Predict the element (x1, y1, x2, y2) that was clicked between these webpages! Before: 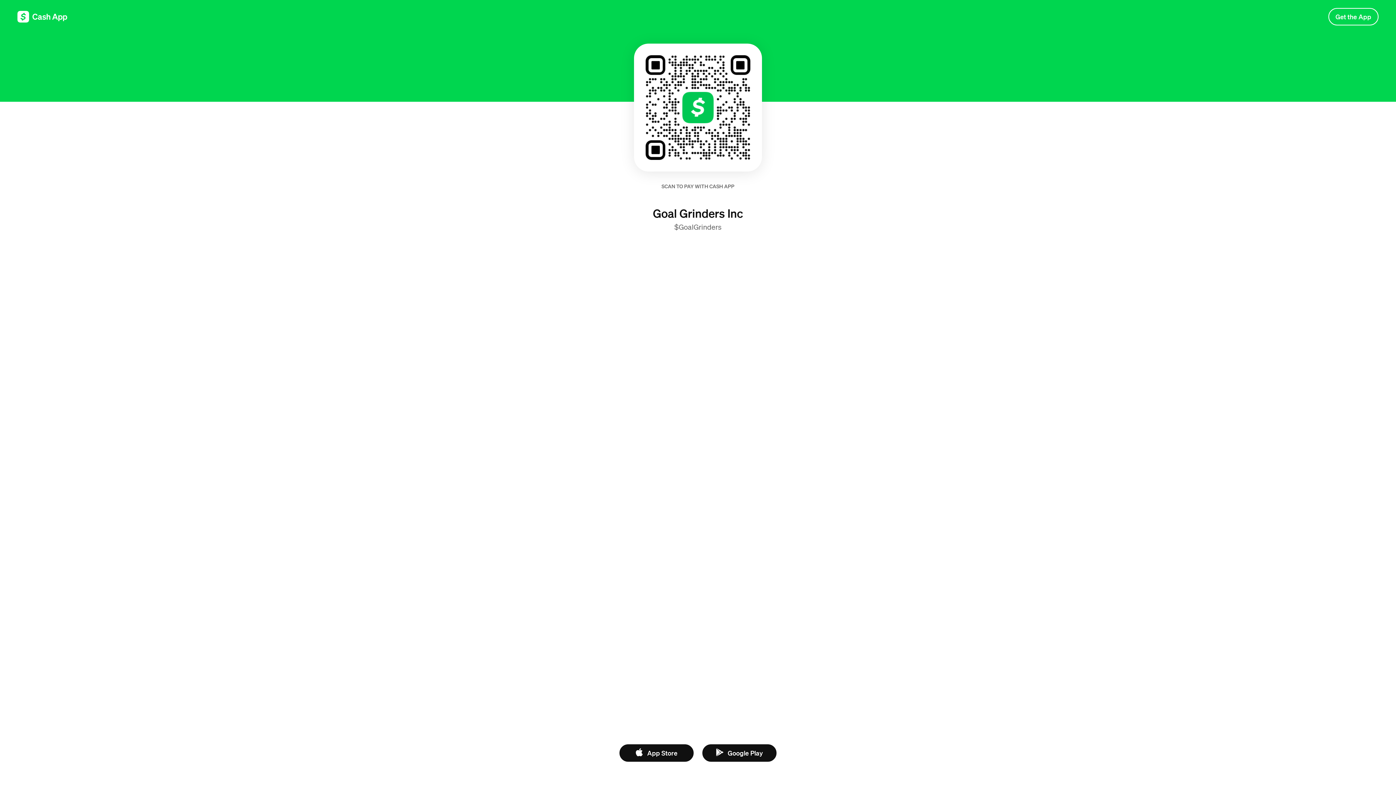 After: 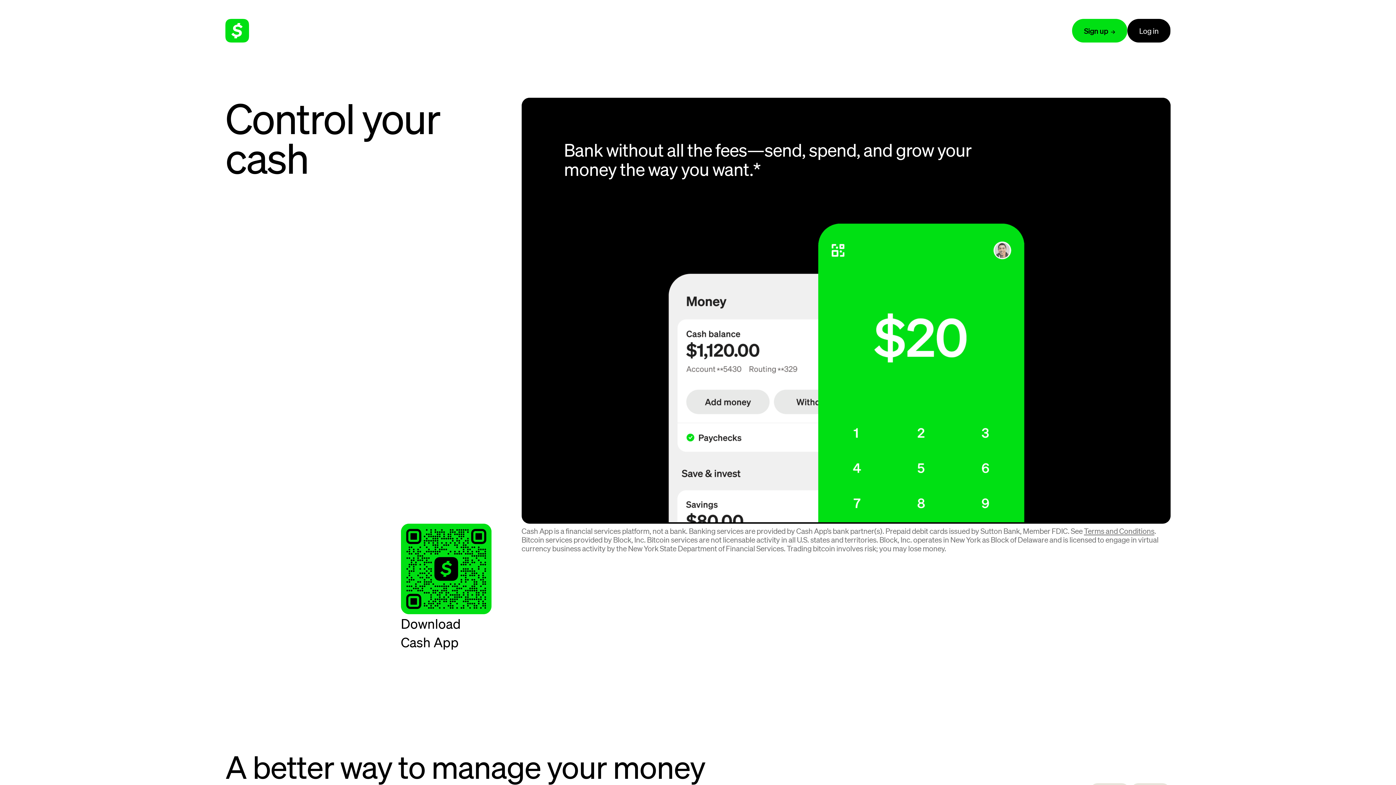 Action: label: Get the App bbox: (1328, 8, 1378, 25)